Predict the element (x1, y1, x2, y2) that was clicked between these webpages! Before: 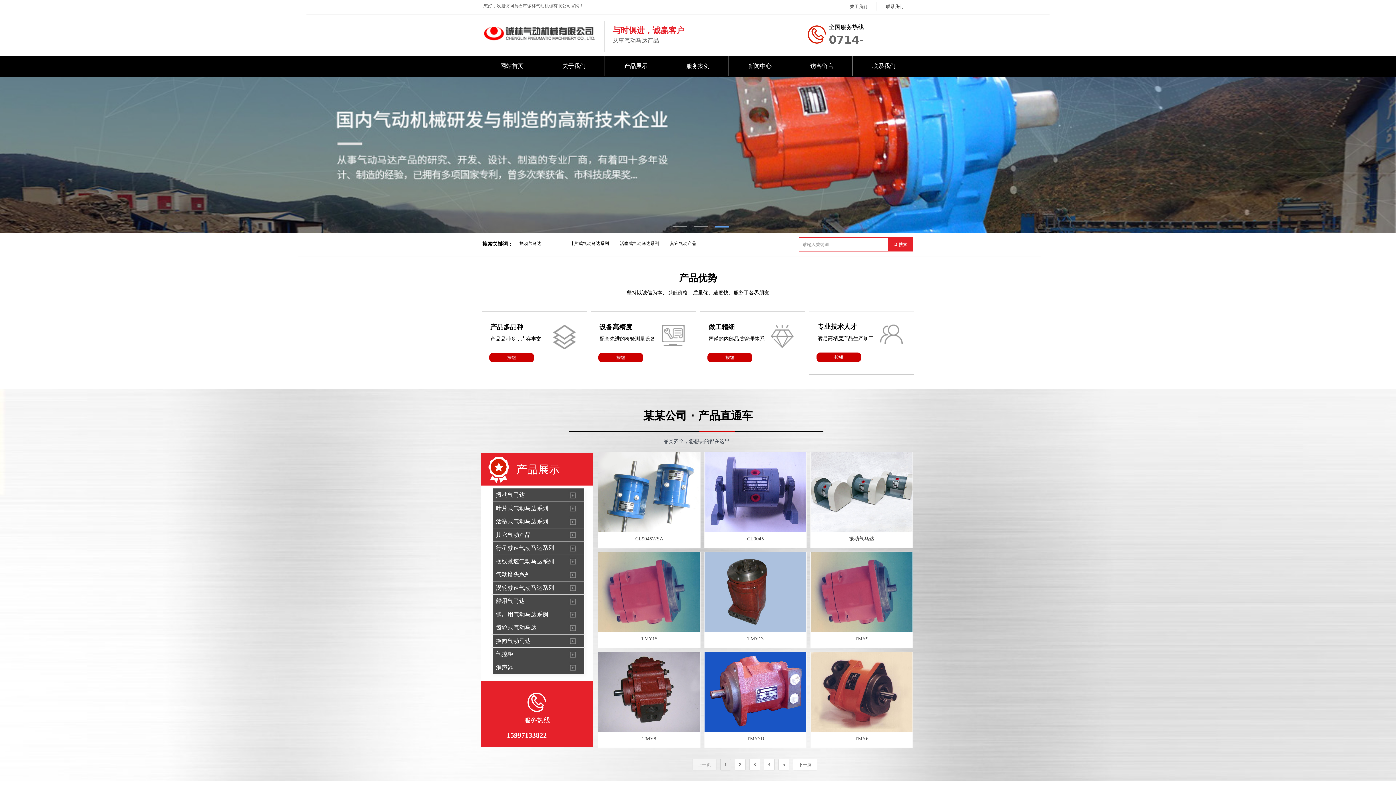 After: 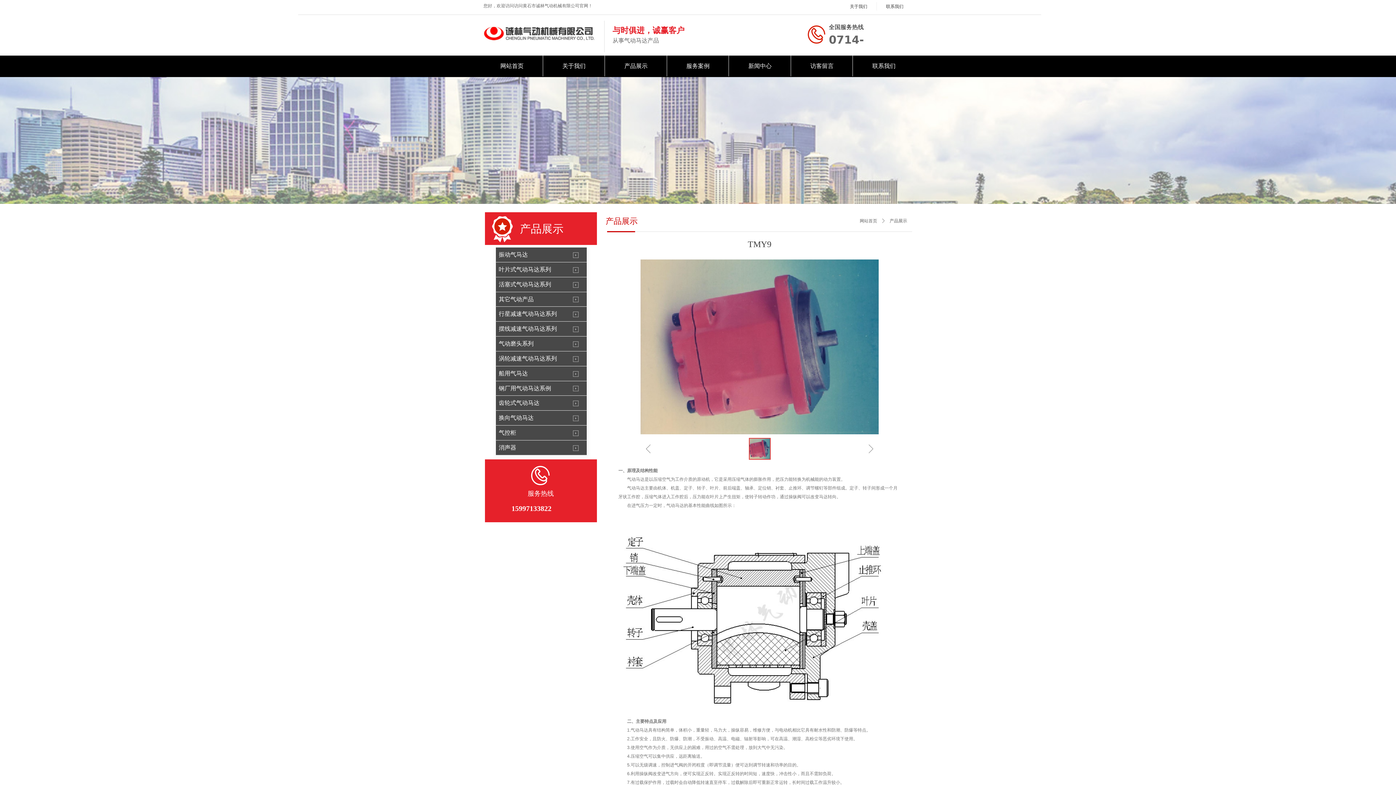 Action: label: TMY9 bbox: (810, 552, 912, 648)